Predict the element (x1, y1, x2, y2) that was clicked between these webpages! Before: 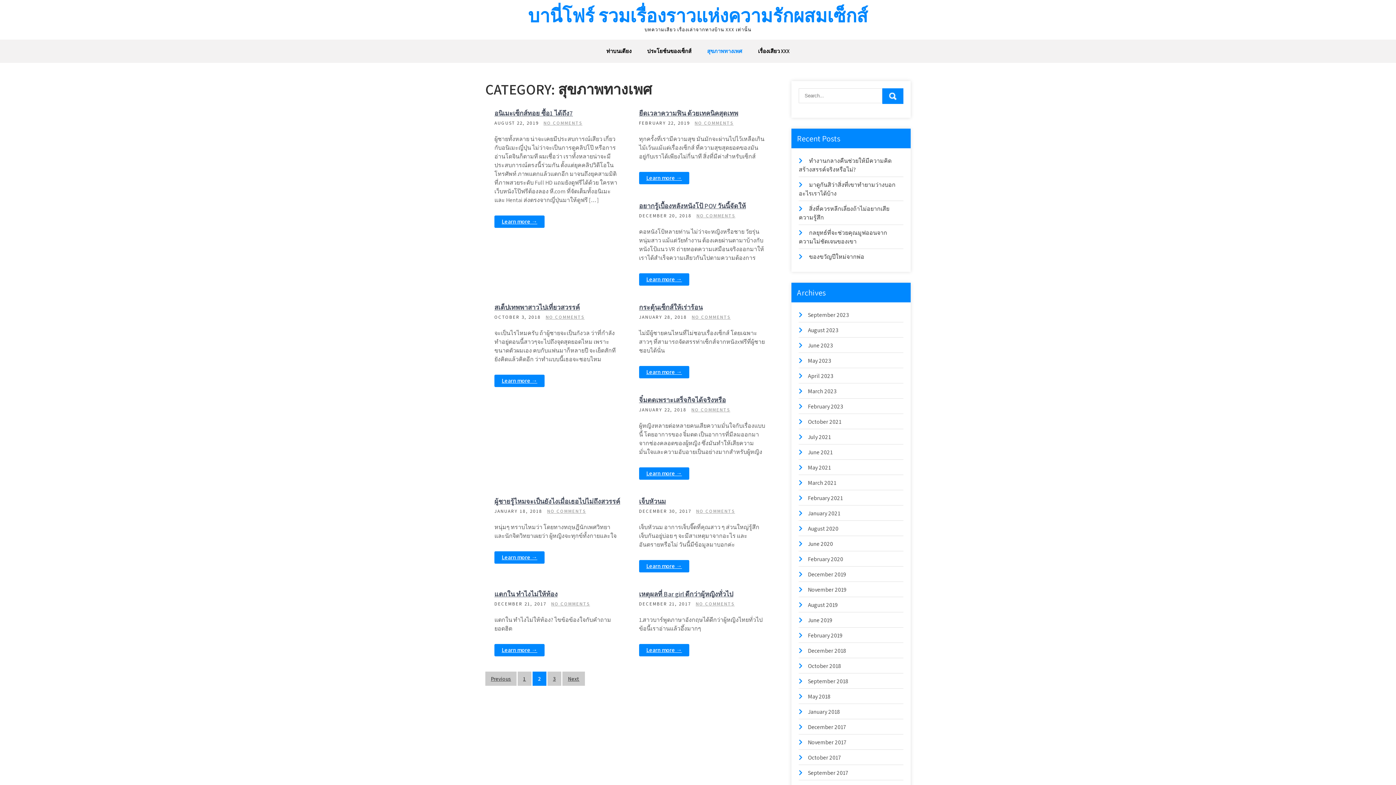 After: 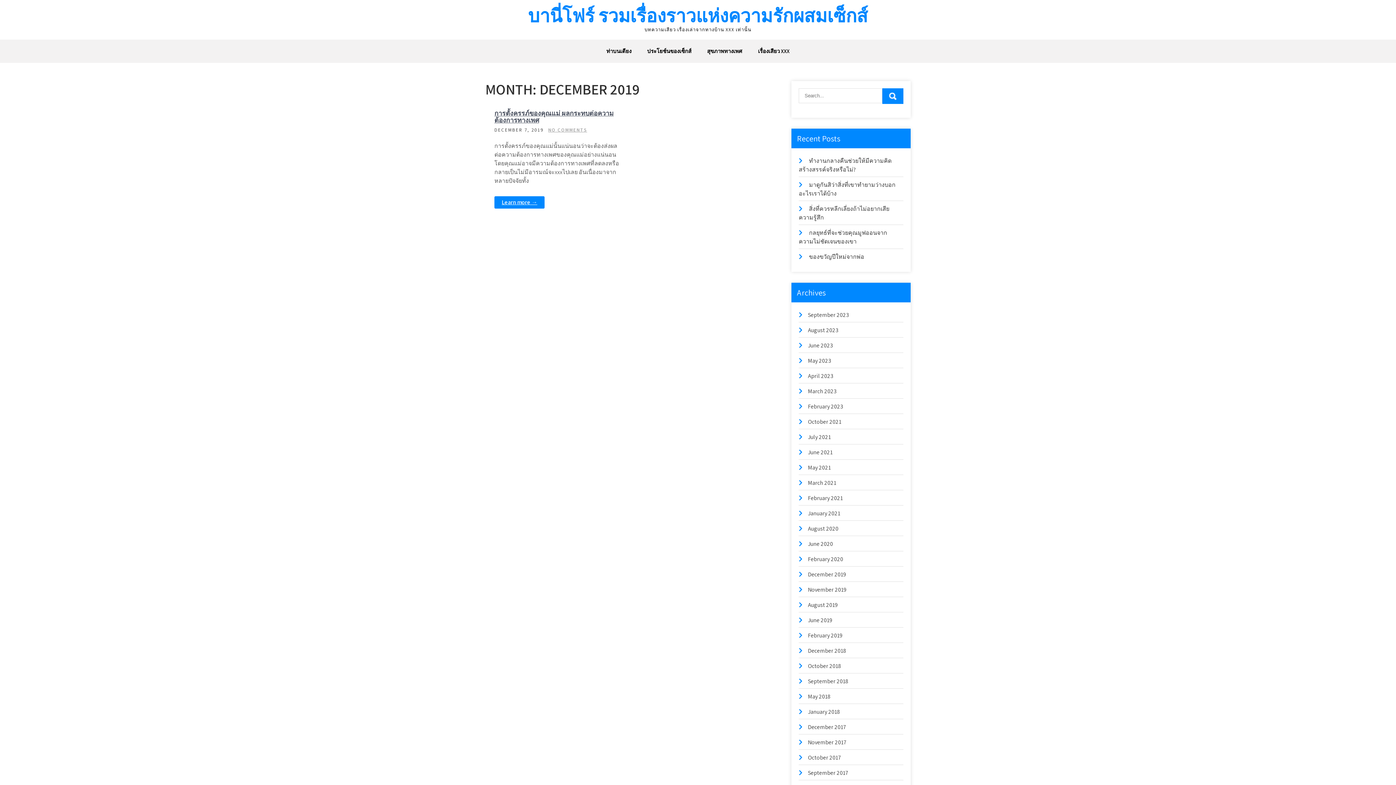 Action: bbox: (808, 570, 846, 578) label: December 2019